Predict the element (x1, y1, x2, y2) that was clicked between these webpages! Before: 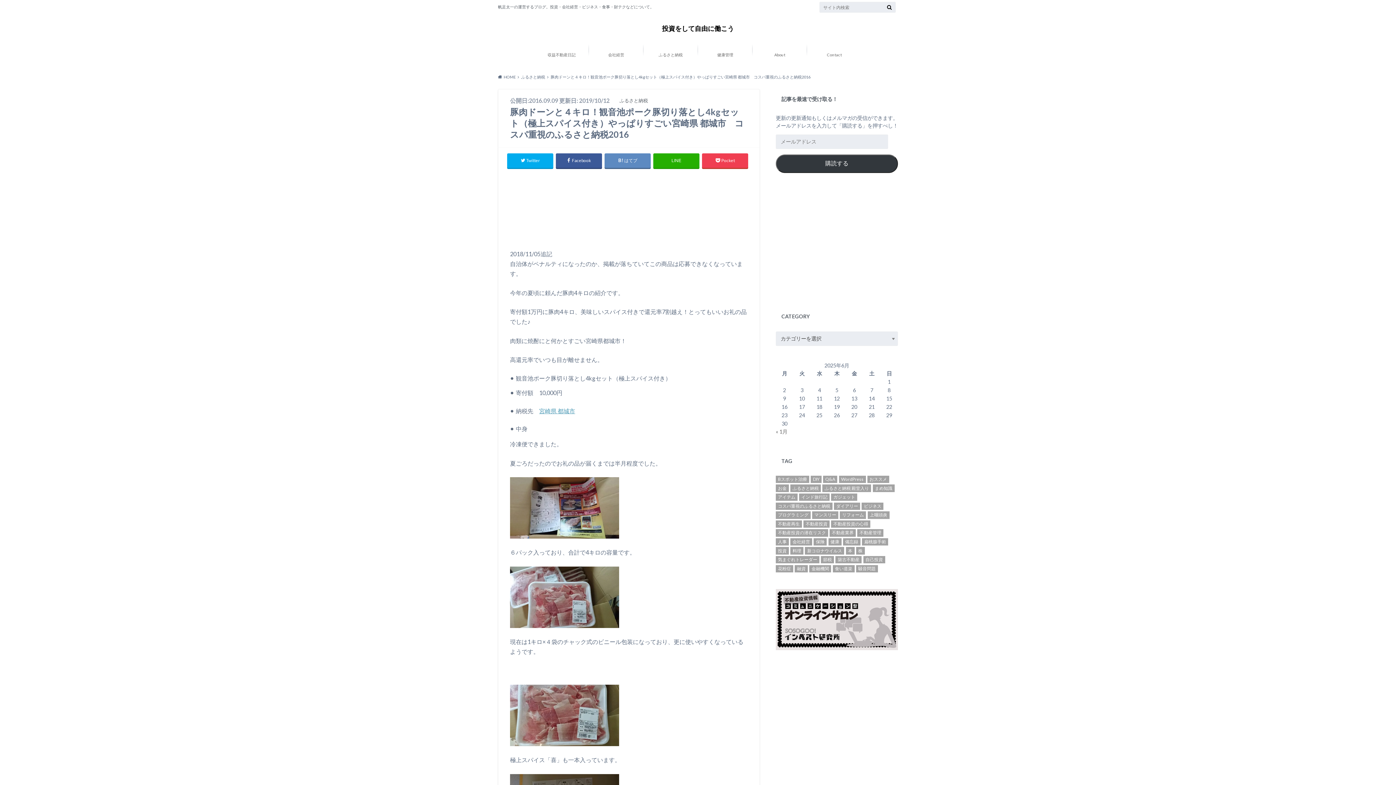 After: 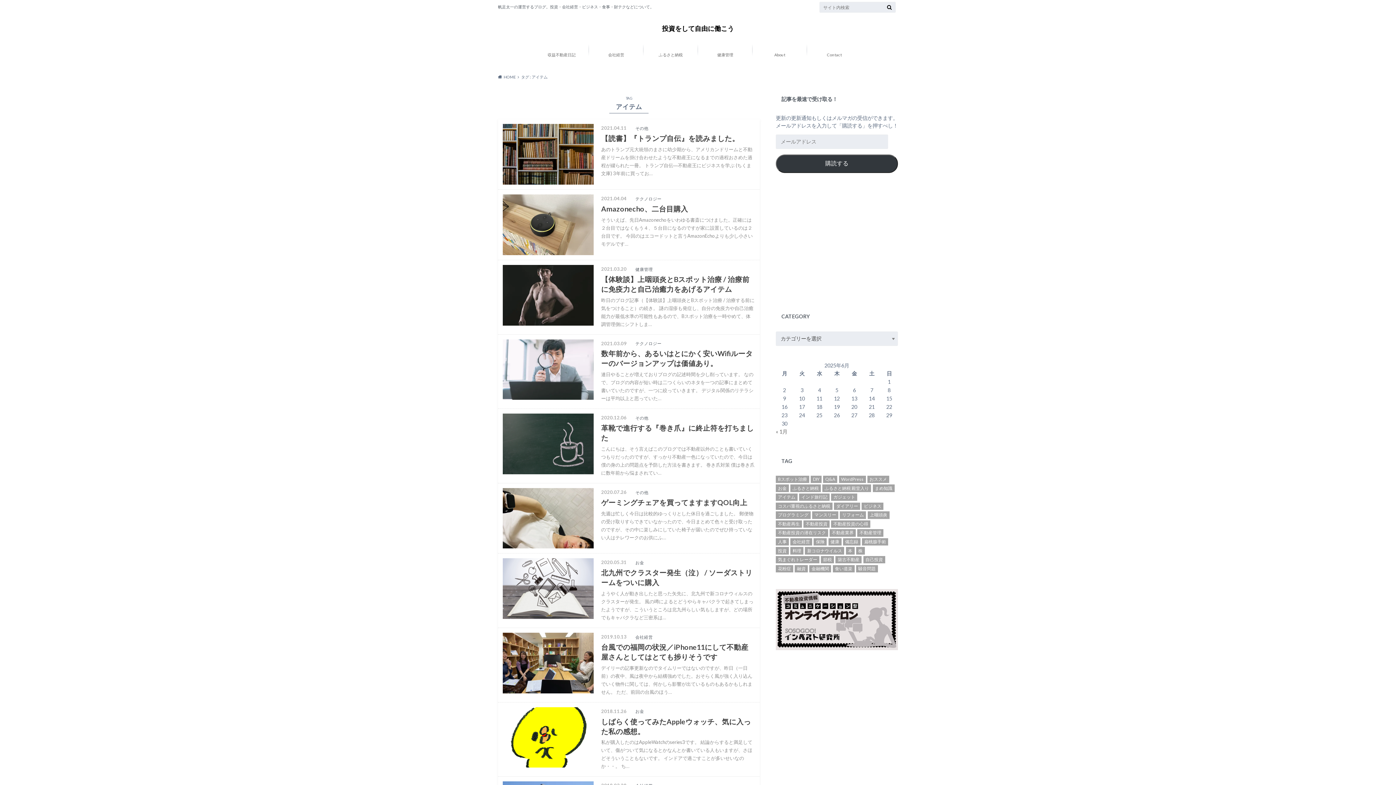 Action: label: アイテム (14個の項目) bbox: (776, 493, 797, 501)